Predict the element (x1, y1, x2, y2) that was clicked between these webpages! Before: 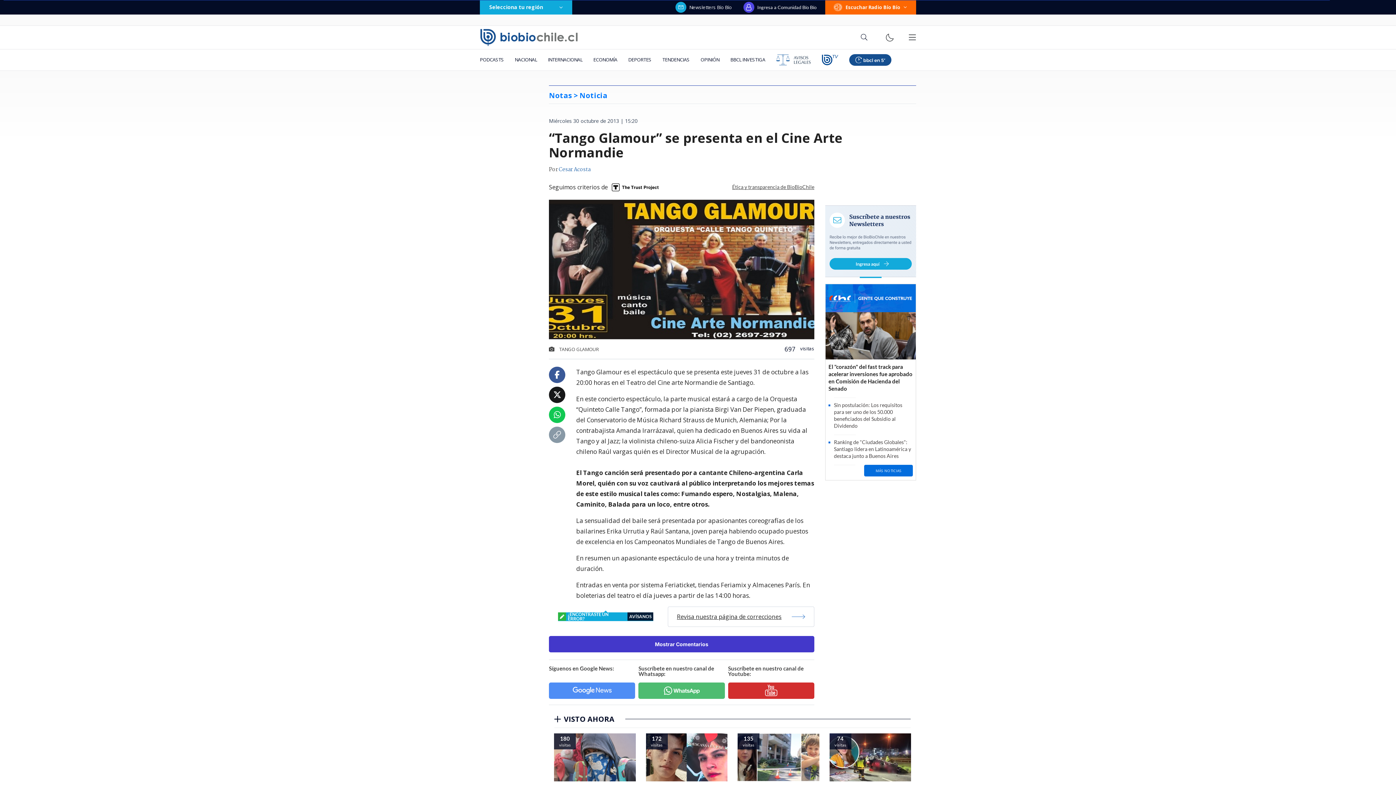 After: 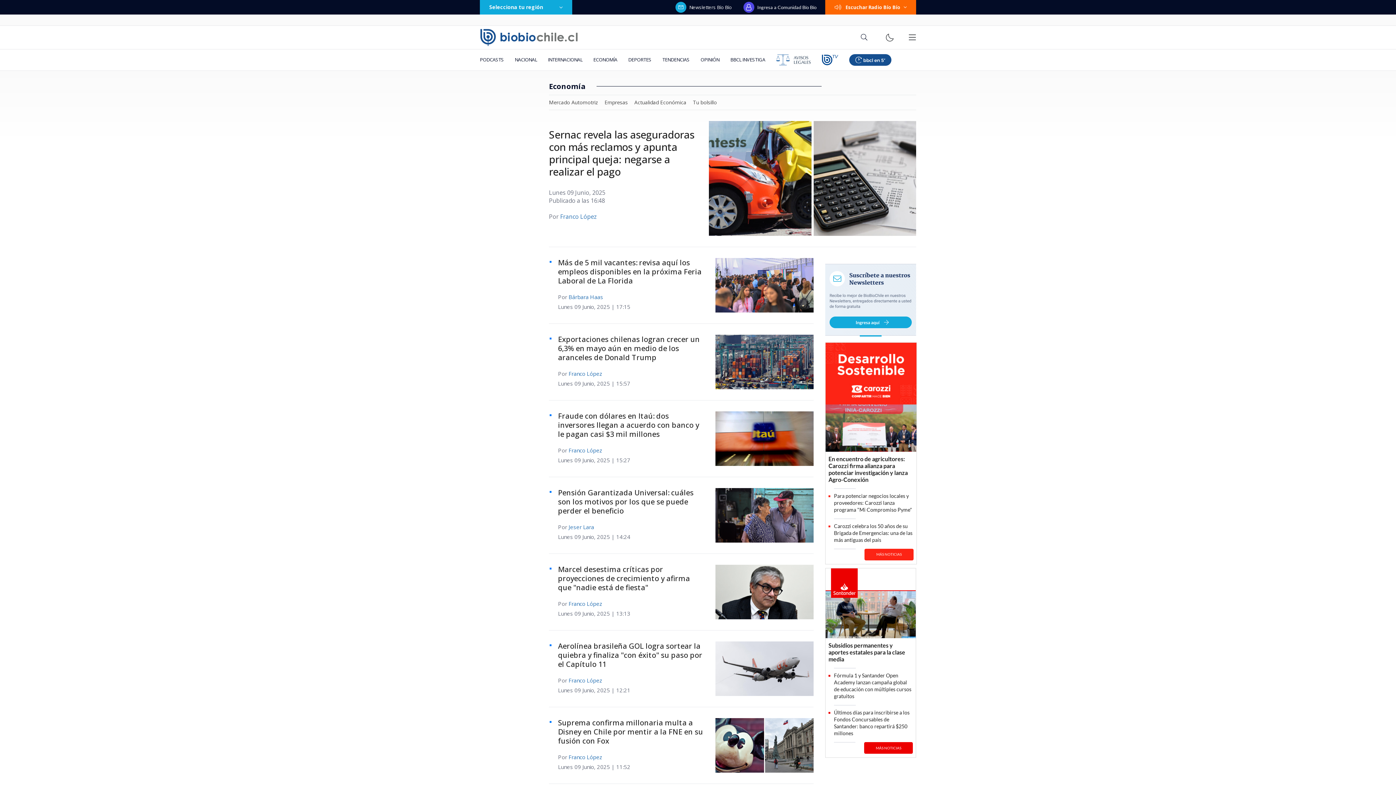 Action: label: ECONOMÍA bbox: (588, 49, 622, 70)